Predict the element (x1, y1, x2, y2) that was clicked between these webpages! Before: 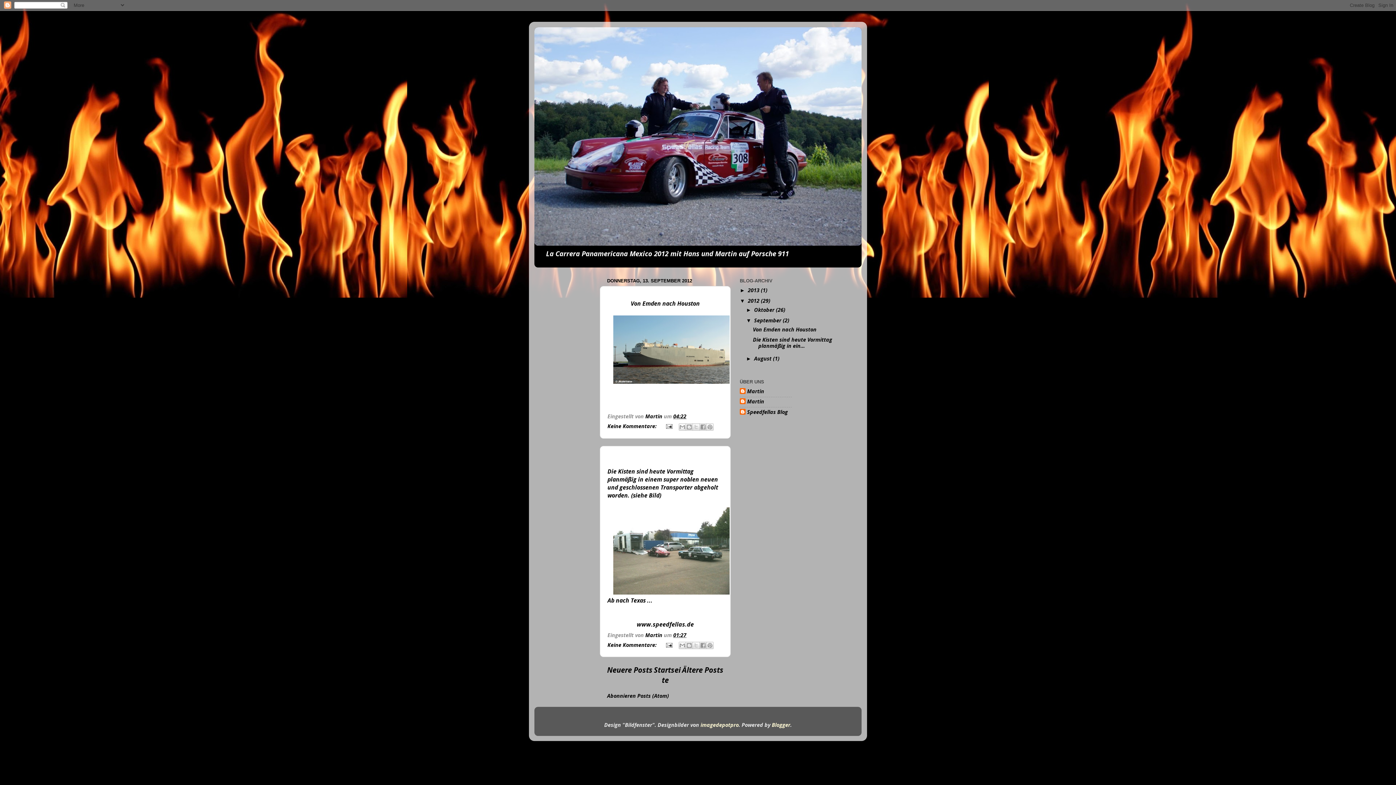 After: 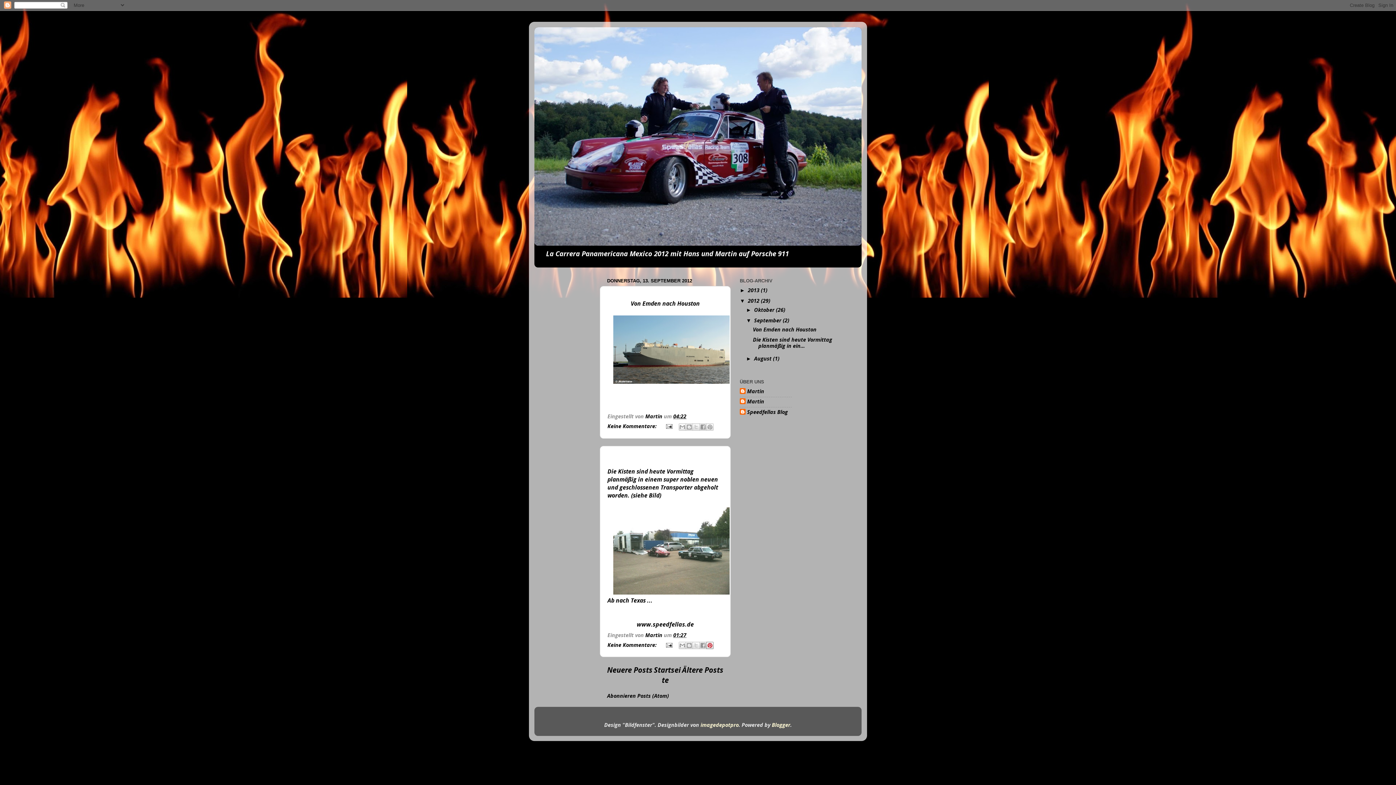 Action: bbox: (706, 642, 713, 649) label: Auf Pinterest teilen